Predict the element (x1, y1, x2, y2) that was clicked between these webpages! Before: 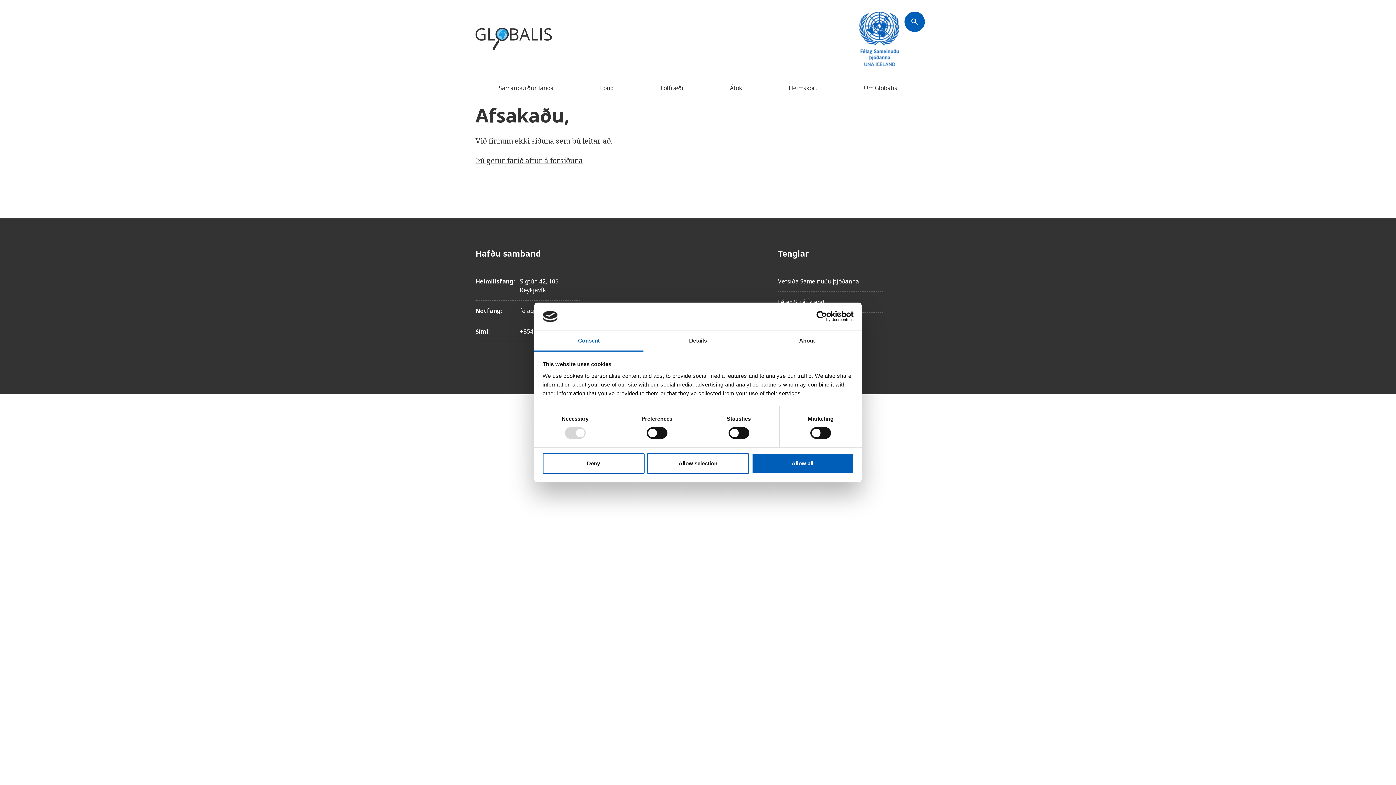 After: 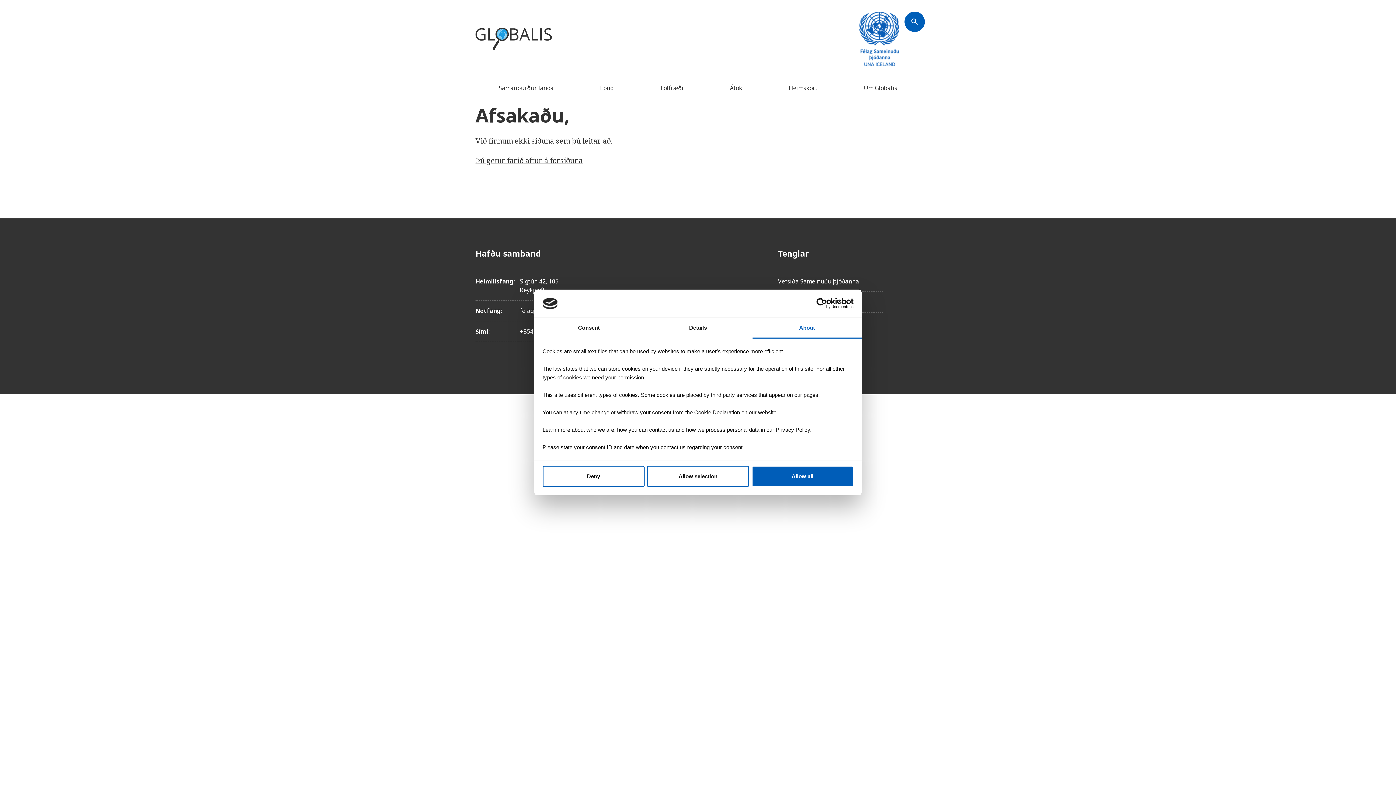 Action: label: About bbox: (752, 331, 861, 351)